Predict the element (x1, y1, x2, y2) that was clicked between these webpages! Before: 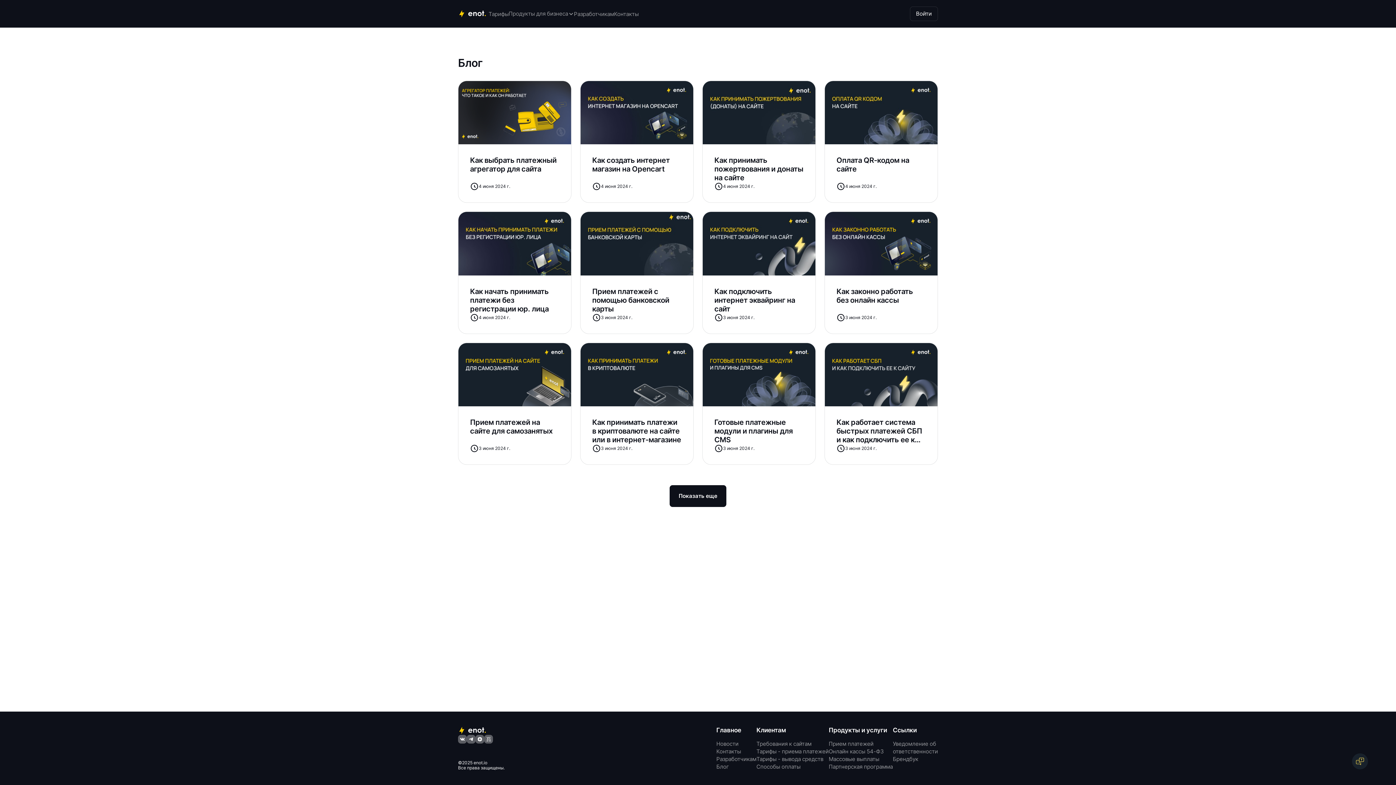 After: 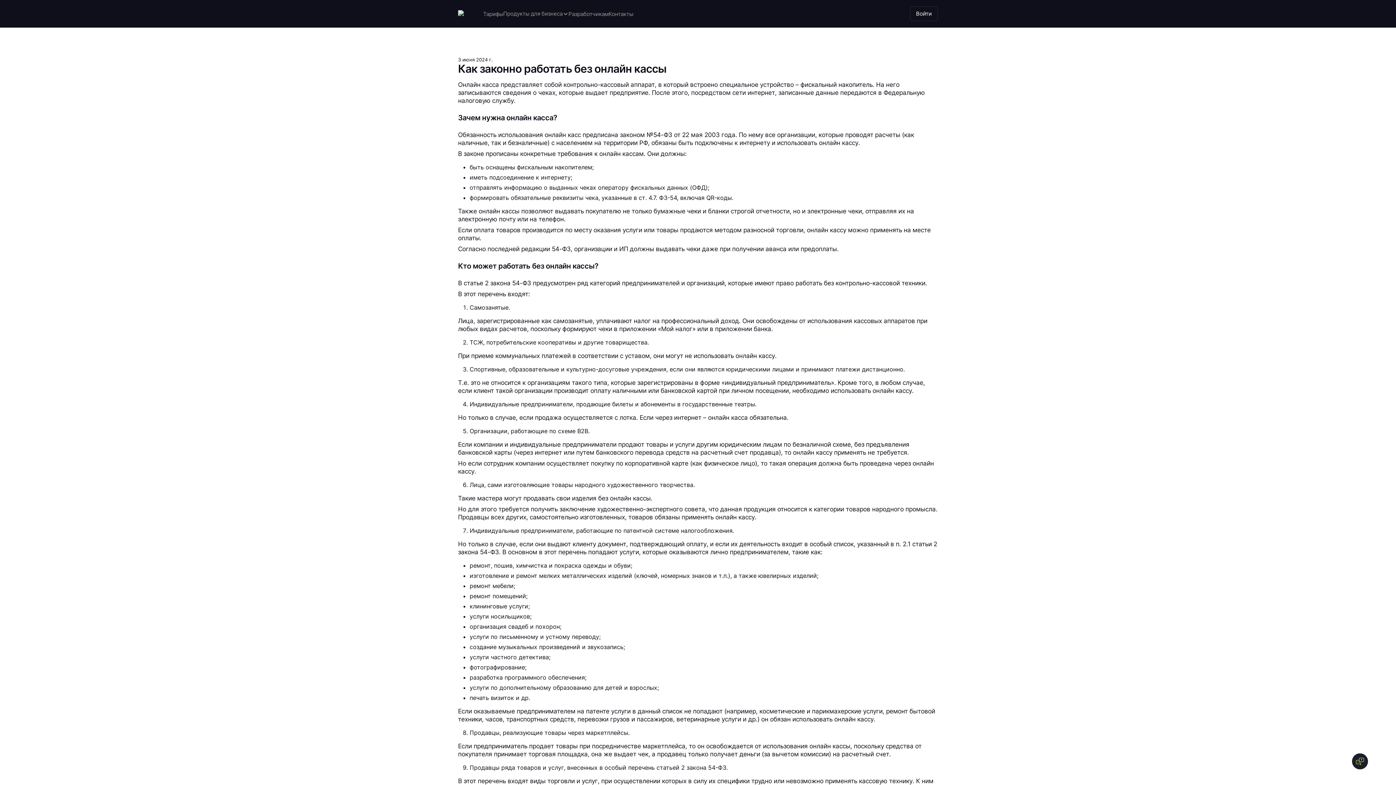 Action: bbox: (824, 211, 938, 334) label: Как законно работать без онлайн кассы

3 июня 2024 г.